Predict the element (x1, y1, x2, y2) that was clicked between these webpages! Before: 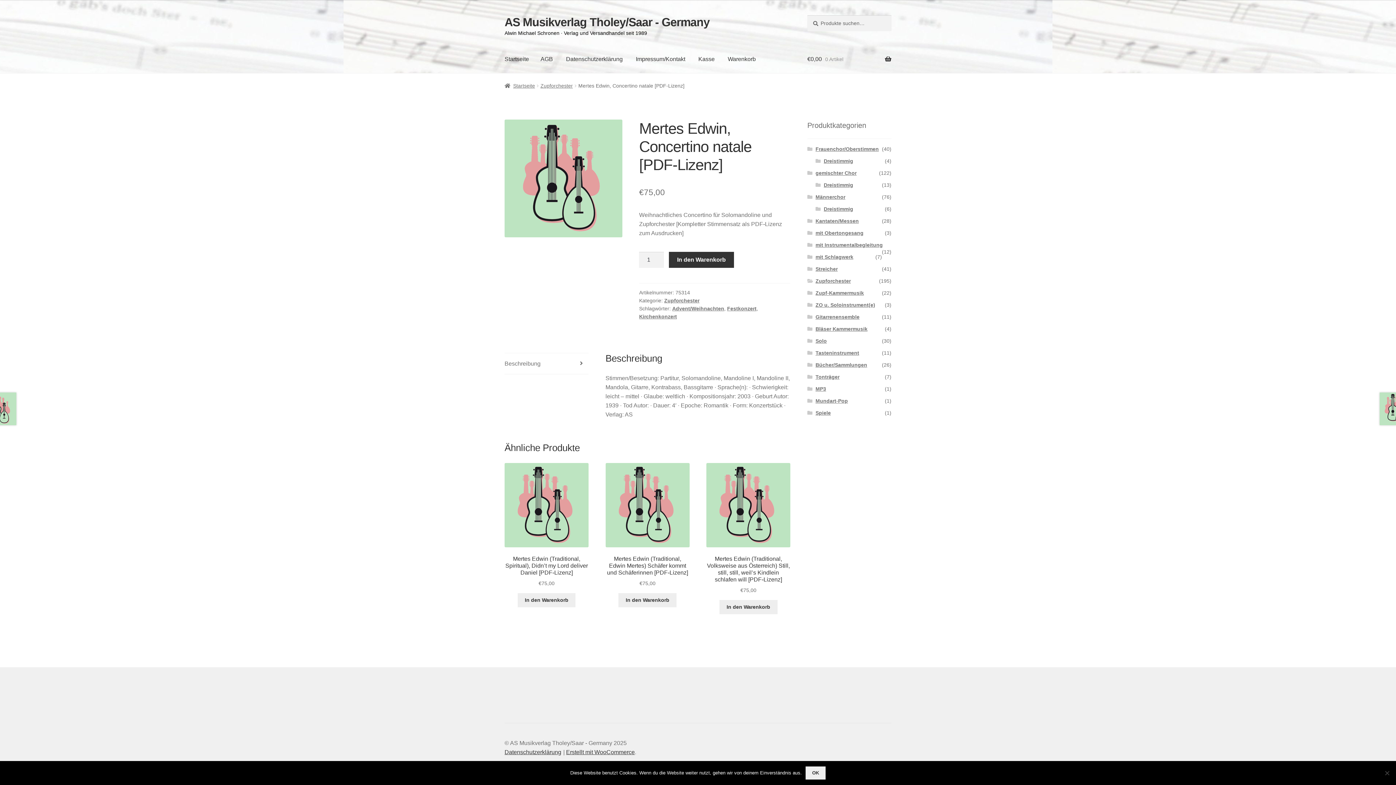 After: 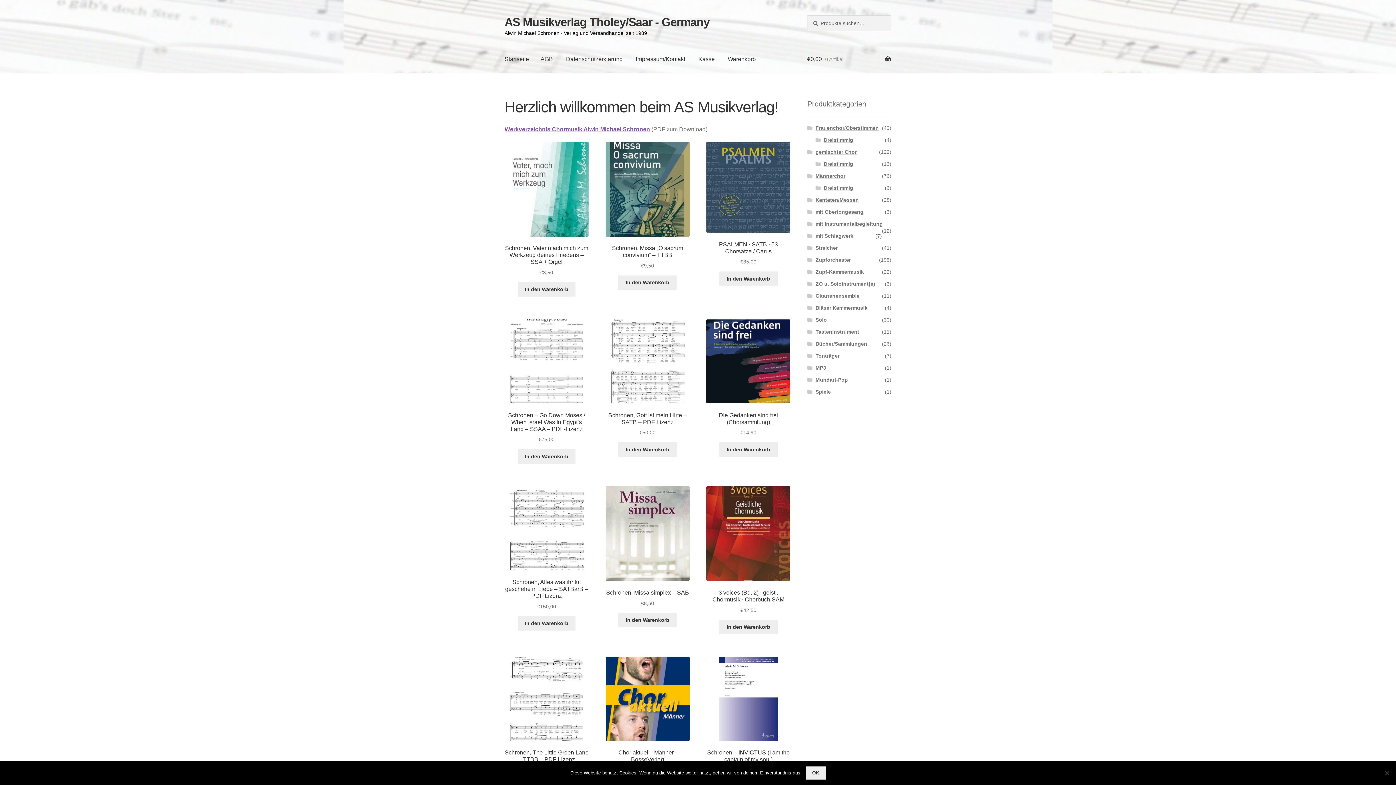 Action: bbox: (504, 15, 709, 28) label: AS Musikverlag Tholey/Saar - Germany